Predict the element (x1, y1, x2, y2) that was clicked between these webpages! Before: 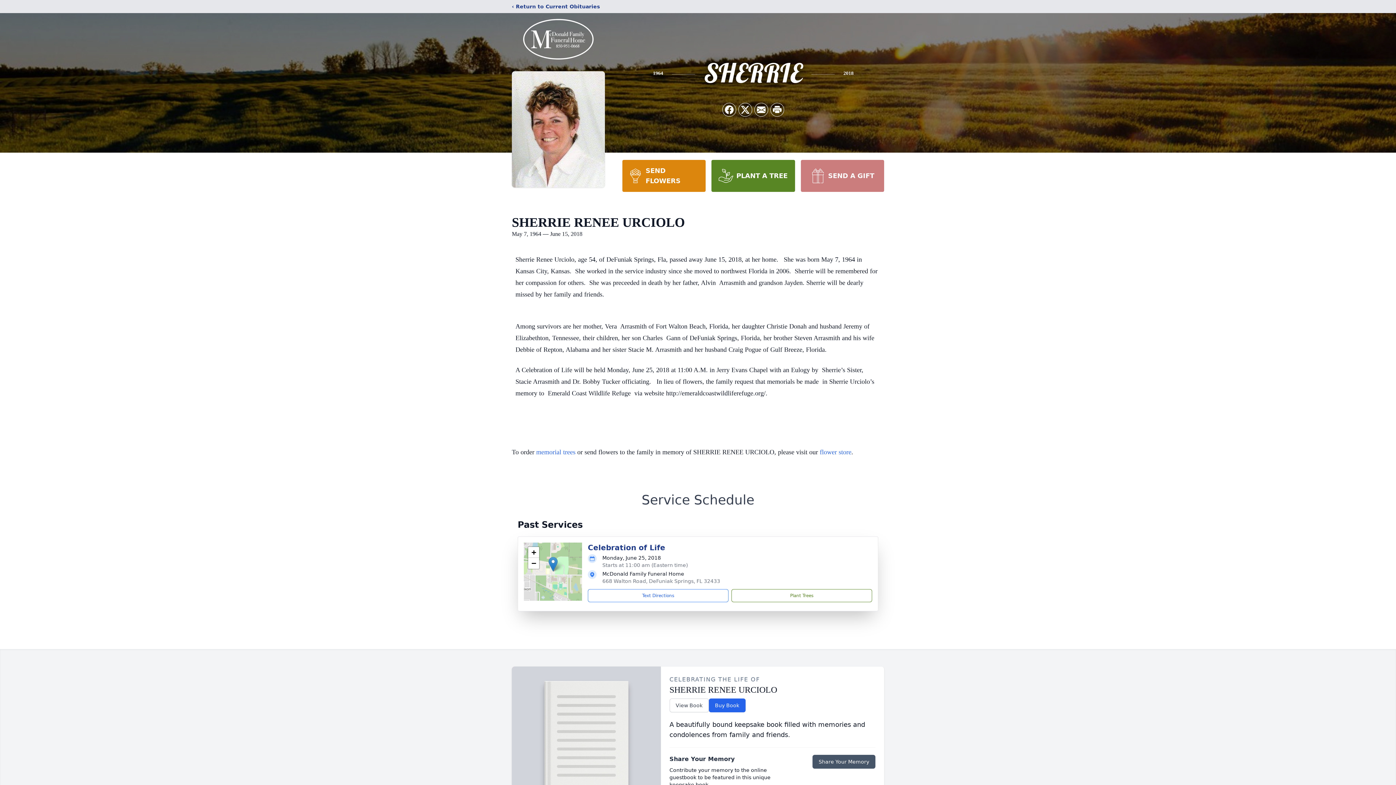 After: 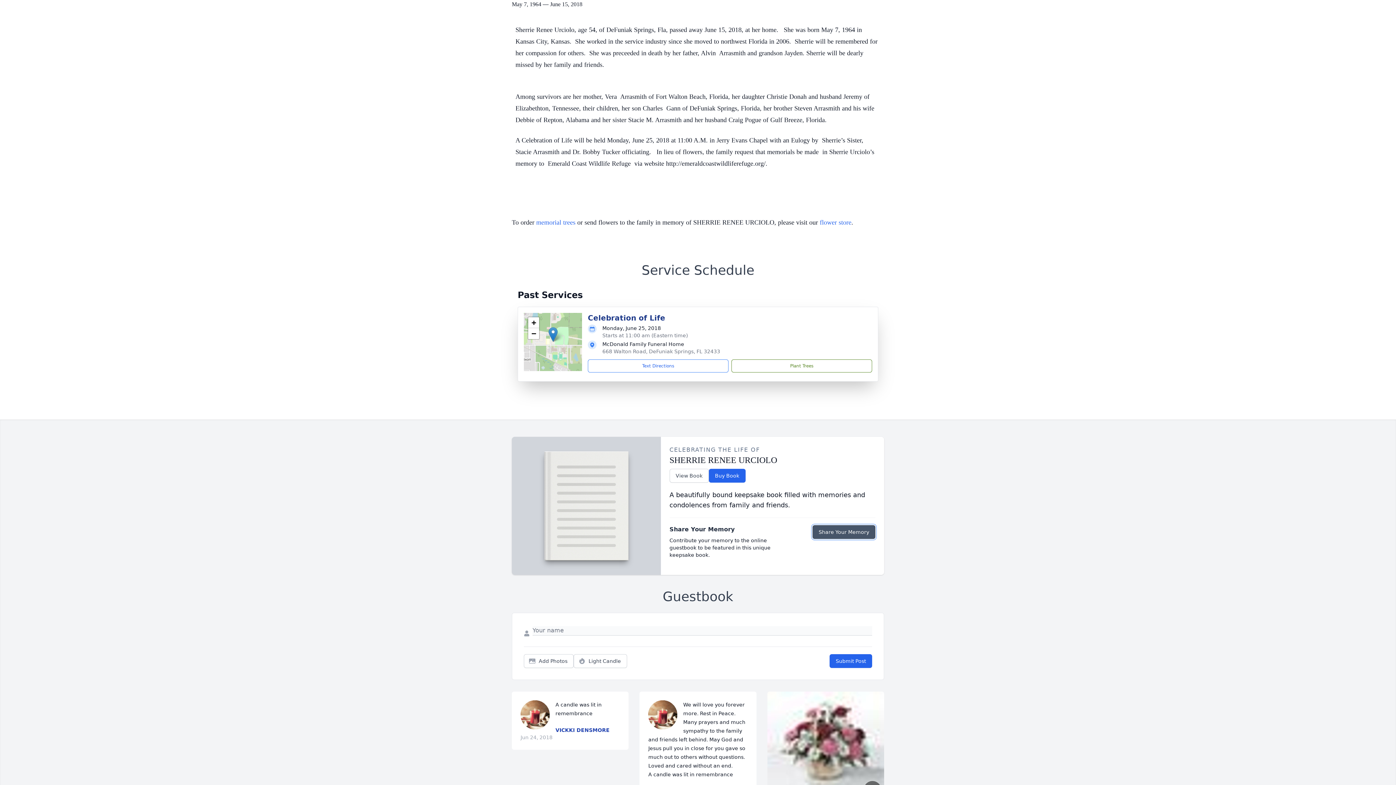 Action: bbox: (812, 755, 875, 769) label: Share Your Memory